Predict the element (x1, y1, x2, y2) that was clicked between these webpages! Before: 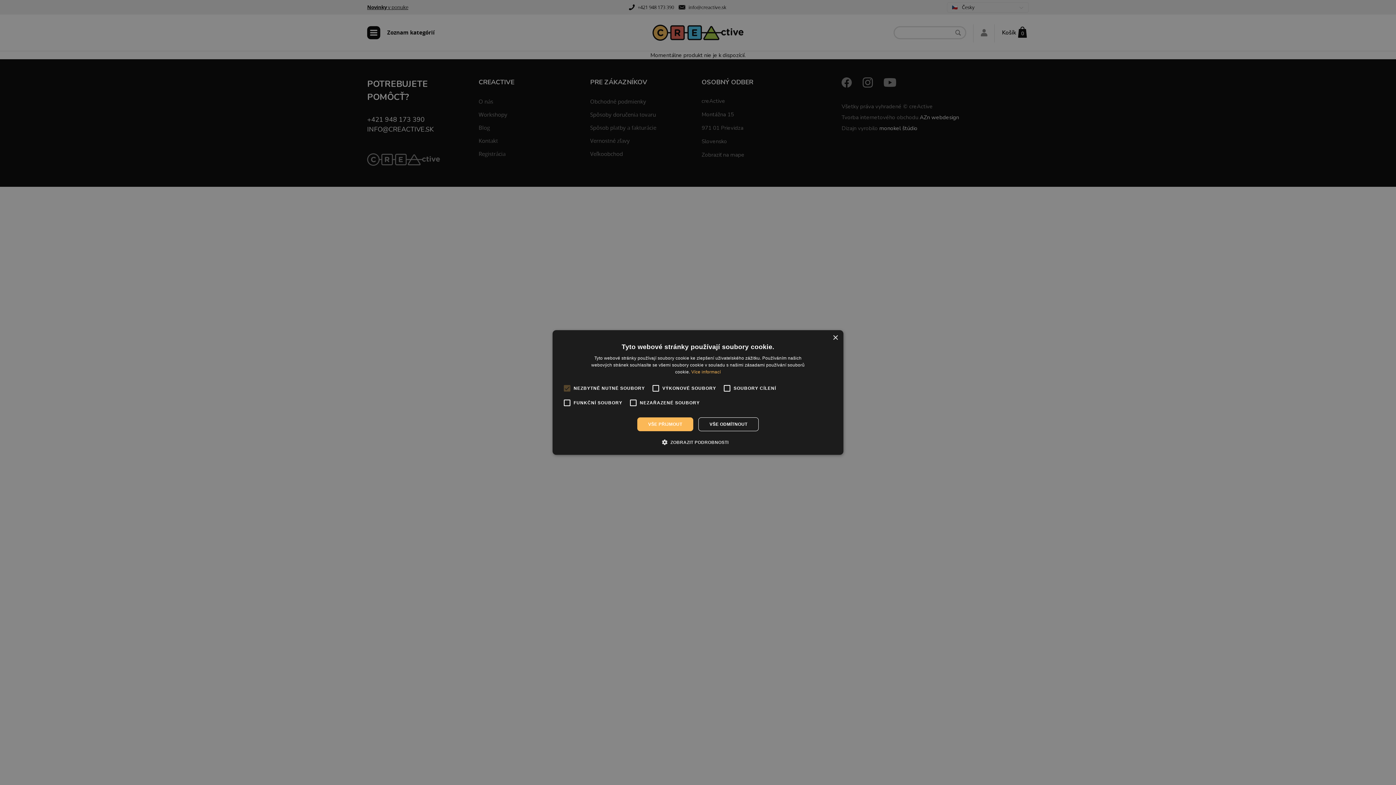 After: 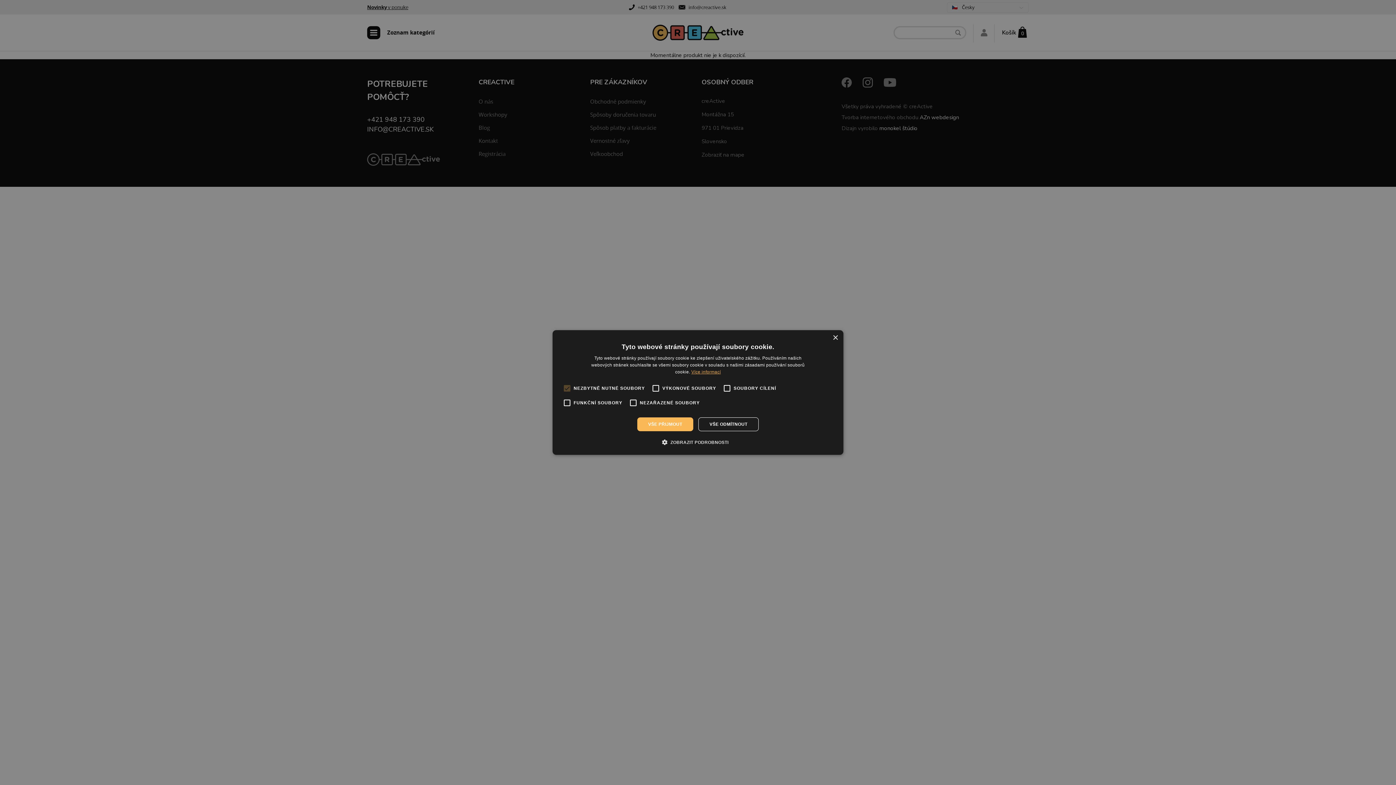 Action: label: Více informací, opens a new window bbox: (691, 369, 721, 374)